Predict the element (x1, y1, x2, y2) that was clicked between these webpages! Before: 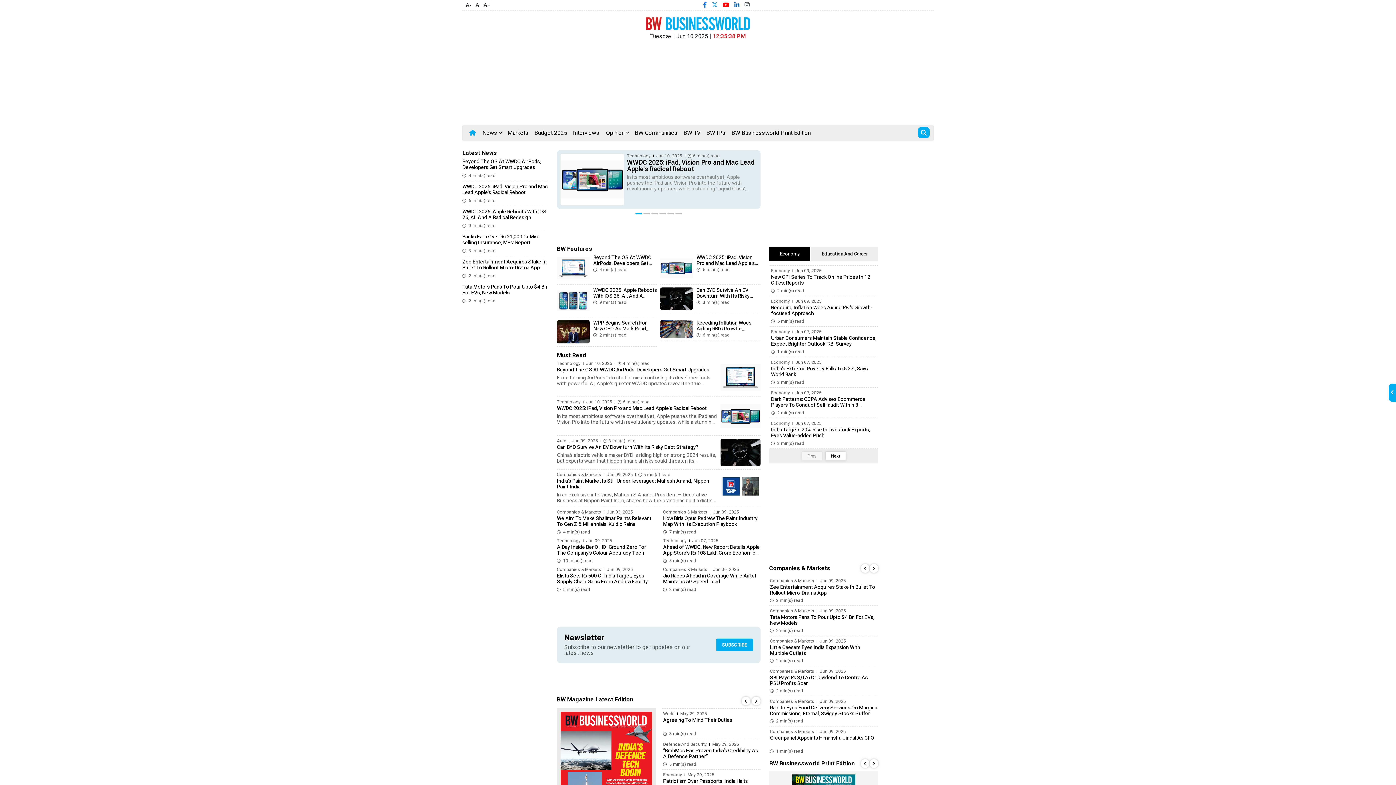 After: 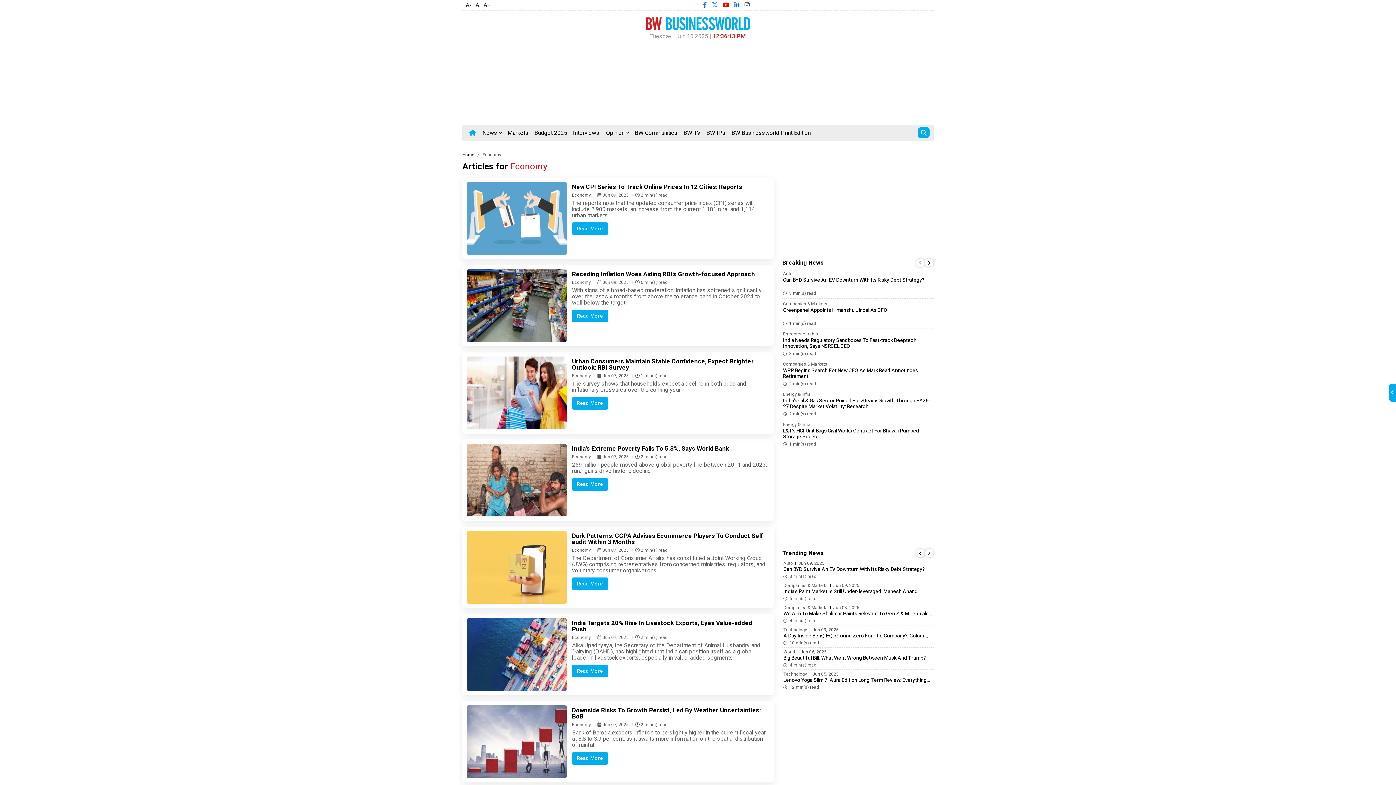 Action: label: Economy bbox: (771, 299, 790, 303)